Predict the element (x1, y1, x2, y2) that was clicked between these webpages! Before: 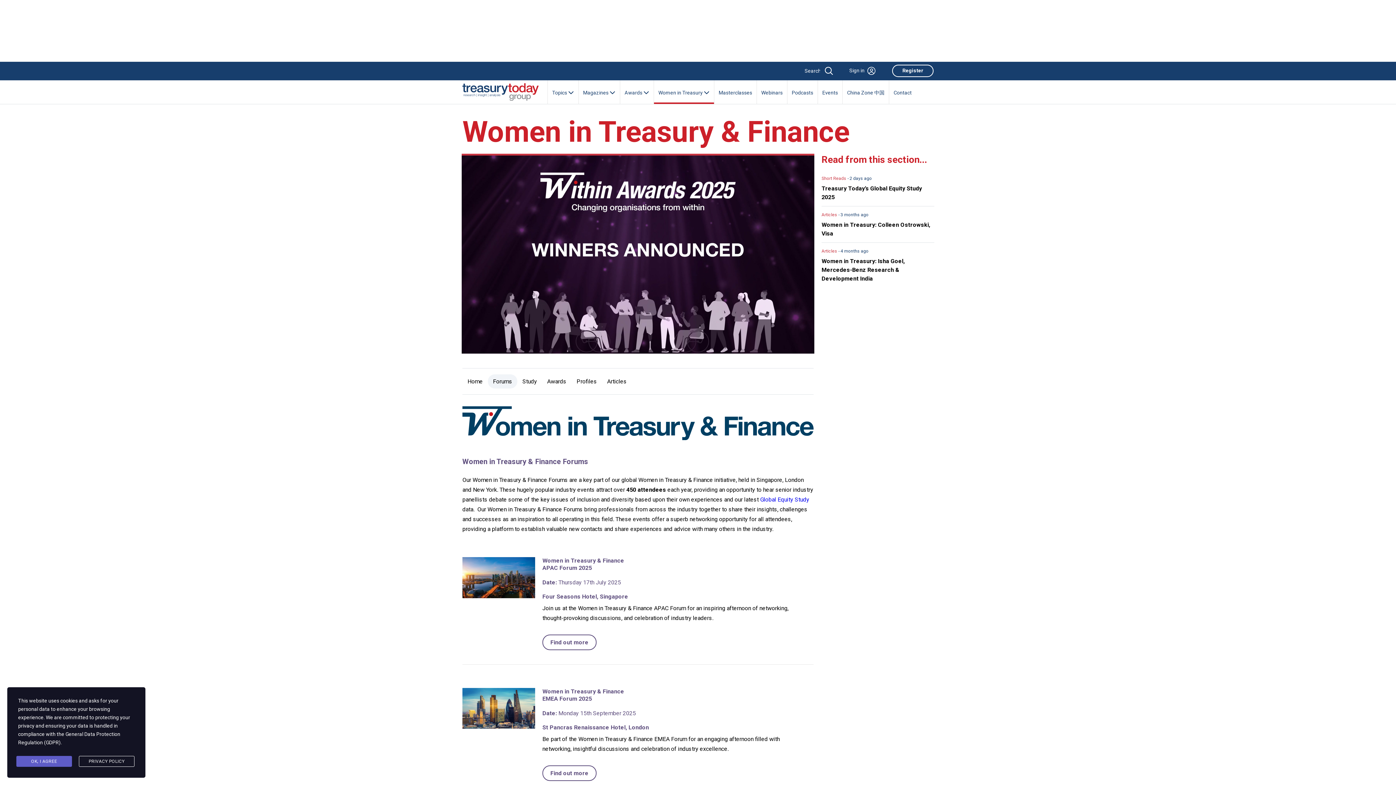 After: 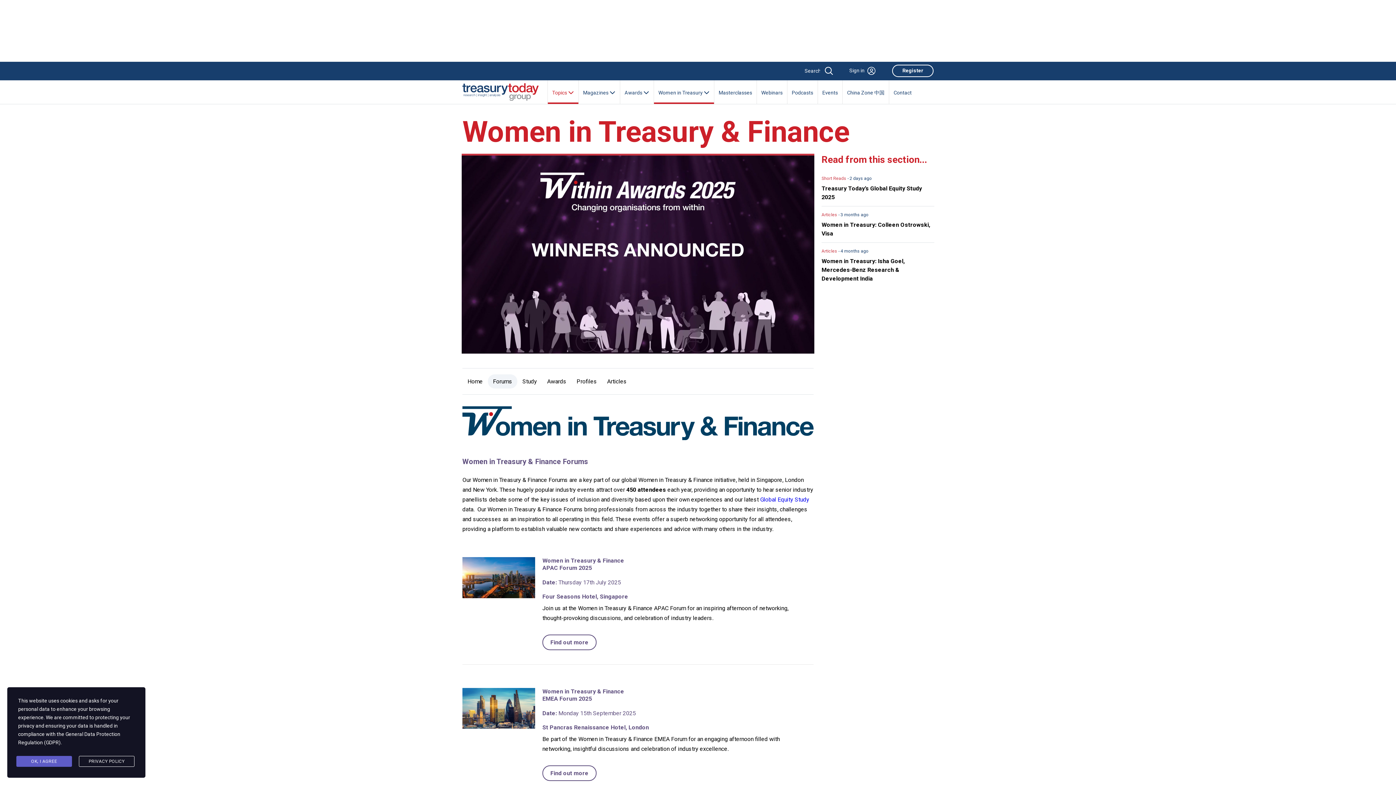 Action: bbox: (548, 80, 578, 96) label: Topics 